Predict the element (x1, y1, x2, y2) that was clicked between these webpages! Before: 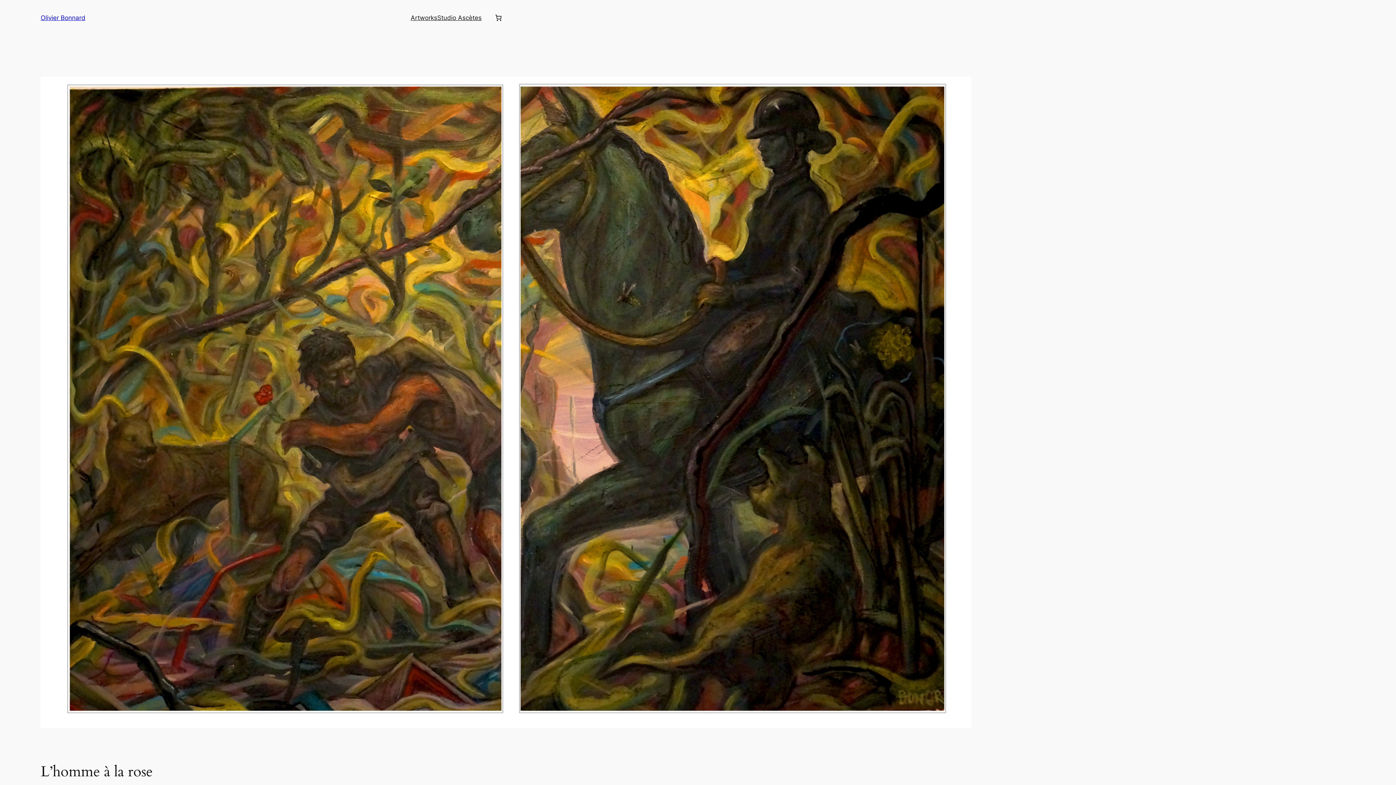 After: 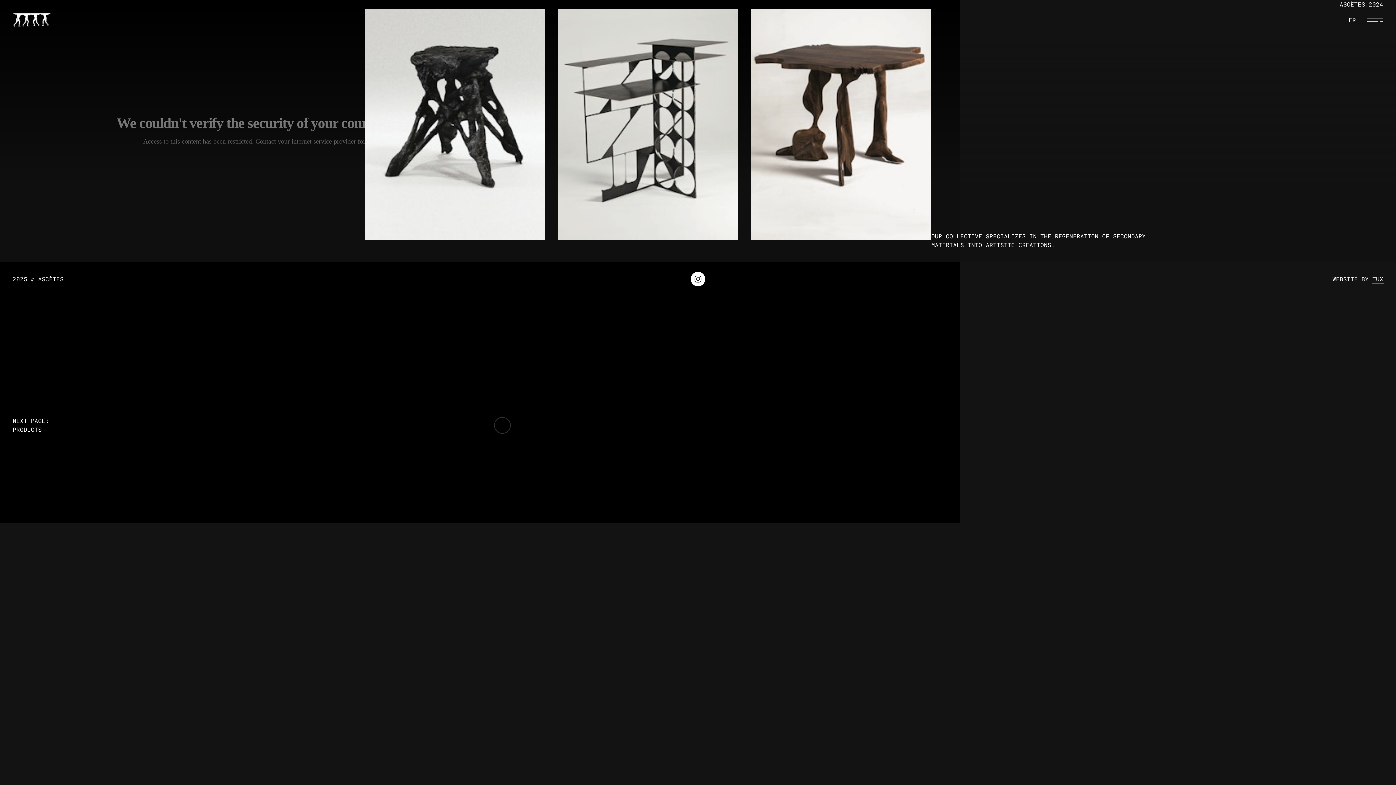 Action: bbox: (437, 13, 481, 22) label: Studio Ascètes